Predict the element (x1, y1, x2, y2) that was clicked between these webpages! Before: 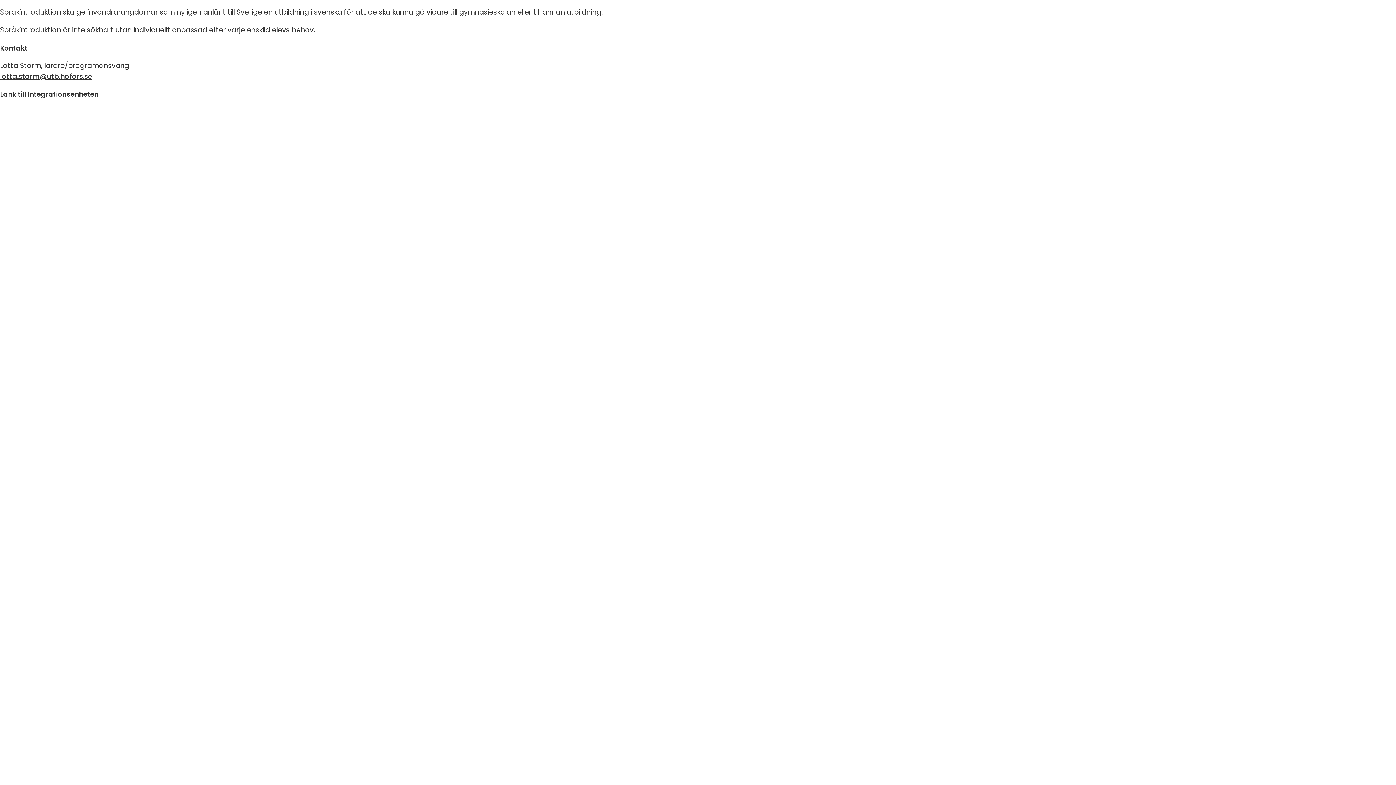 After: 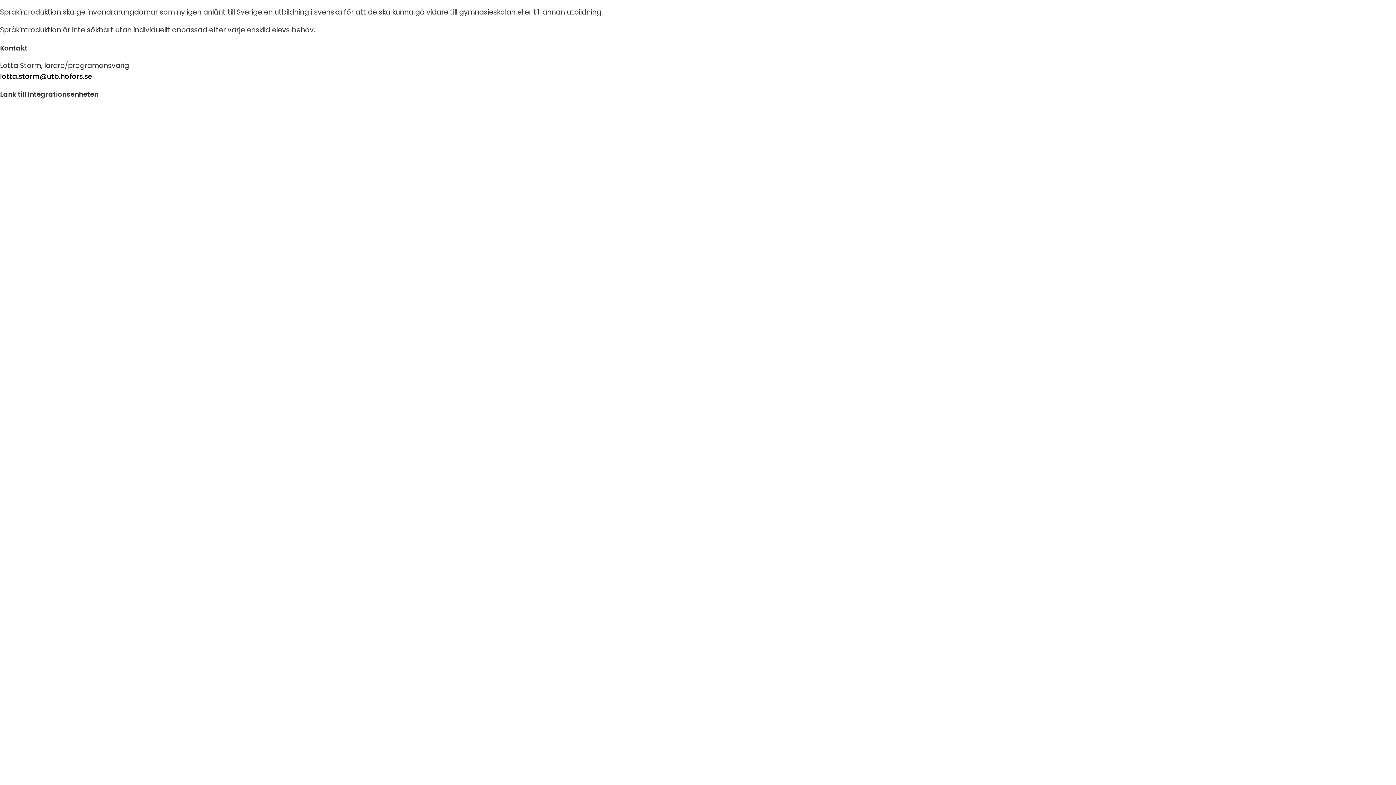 Action: label: lotta.storm@utb.hofors.se bbox: (0, 71, 92, 81)